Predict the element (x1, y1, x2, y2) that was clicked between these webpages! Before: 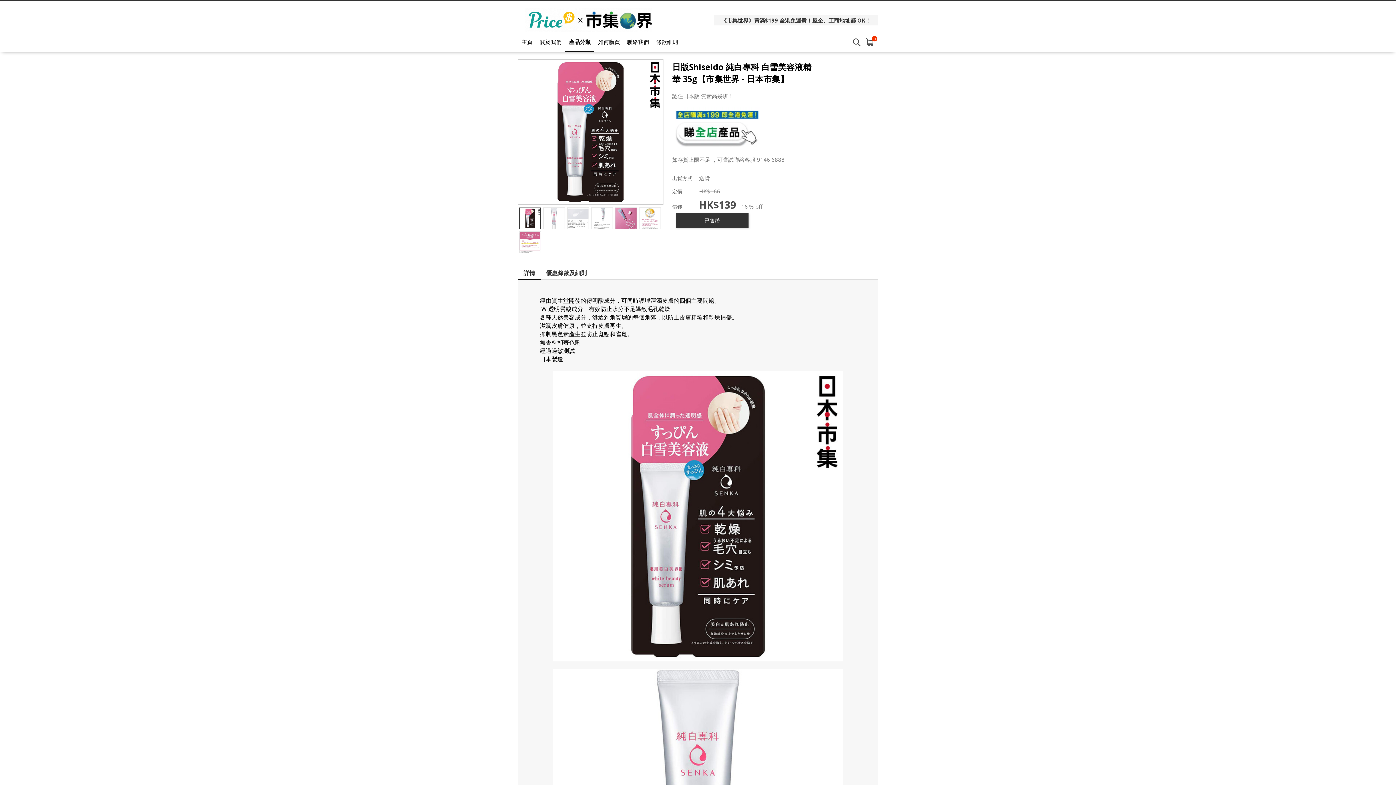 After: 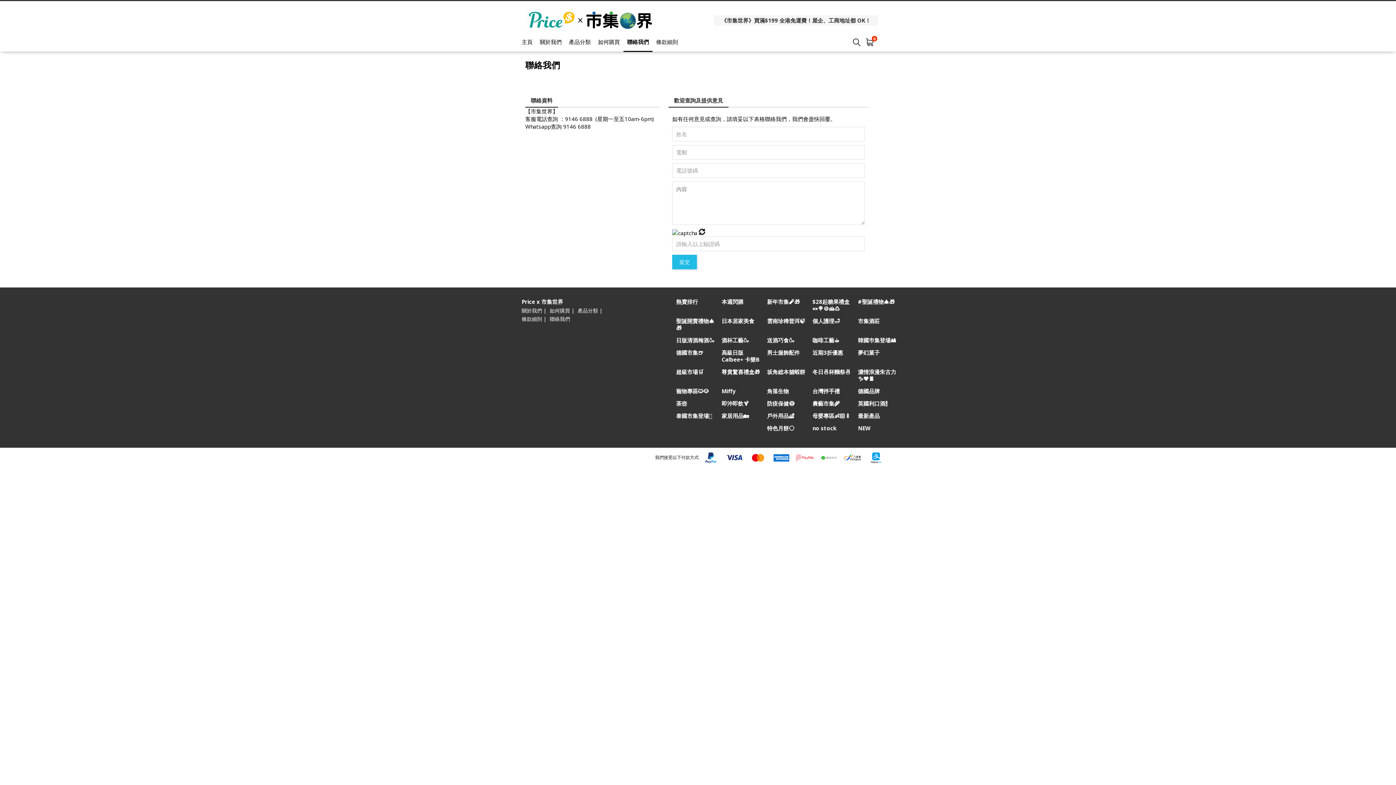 Action: label: 聯絡我們 bbox: (623, 32, 652, 52)